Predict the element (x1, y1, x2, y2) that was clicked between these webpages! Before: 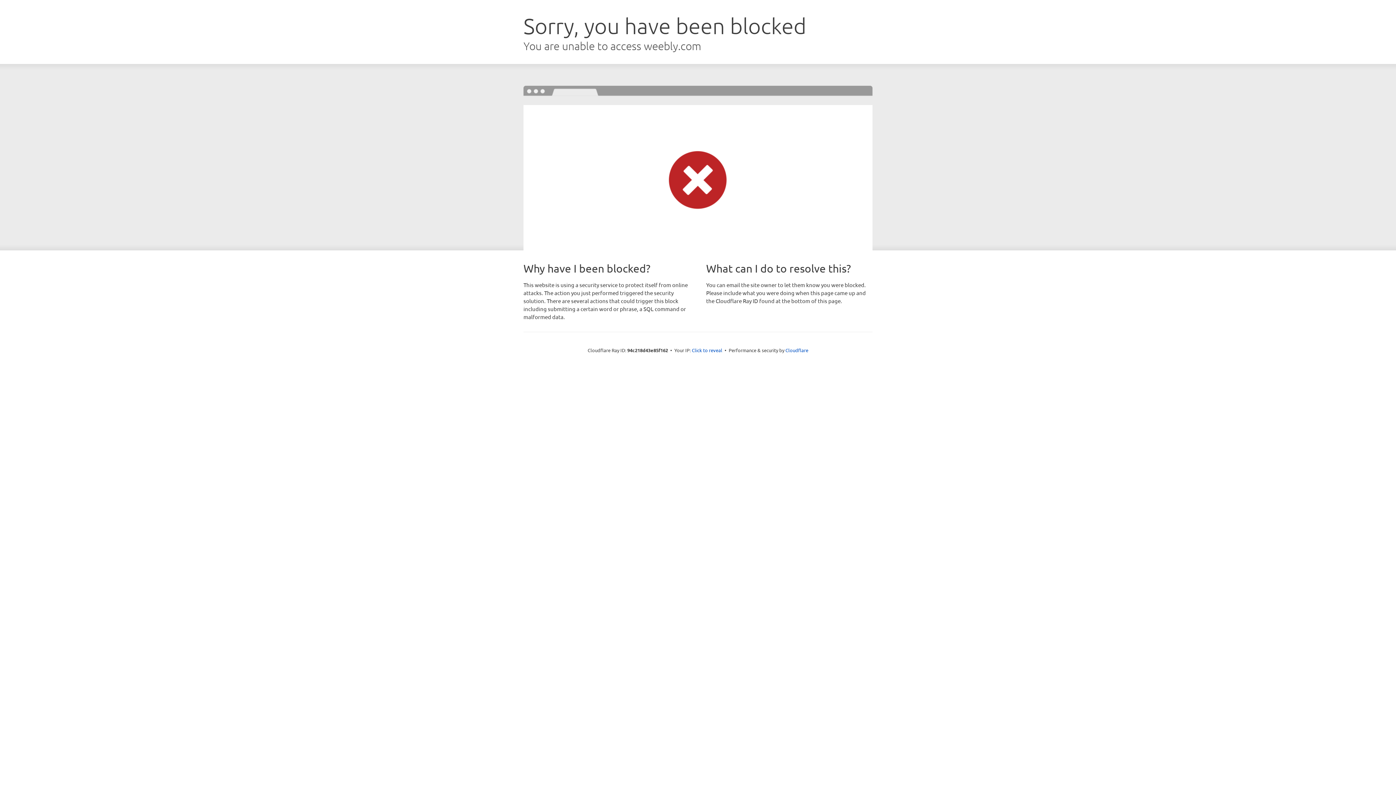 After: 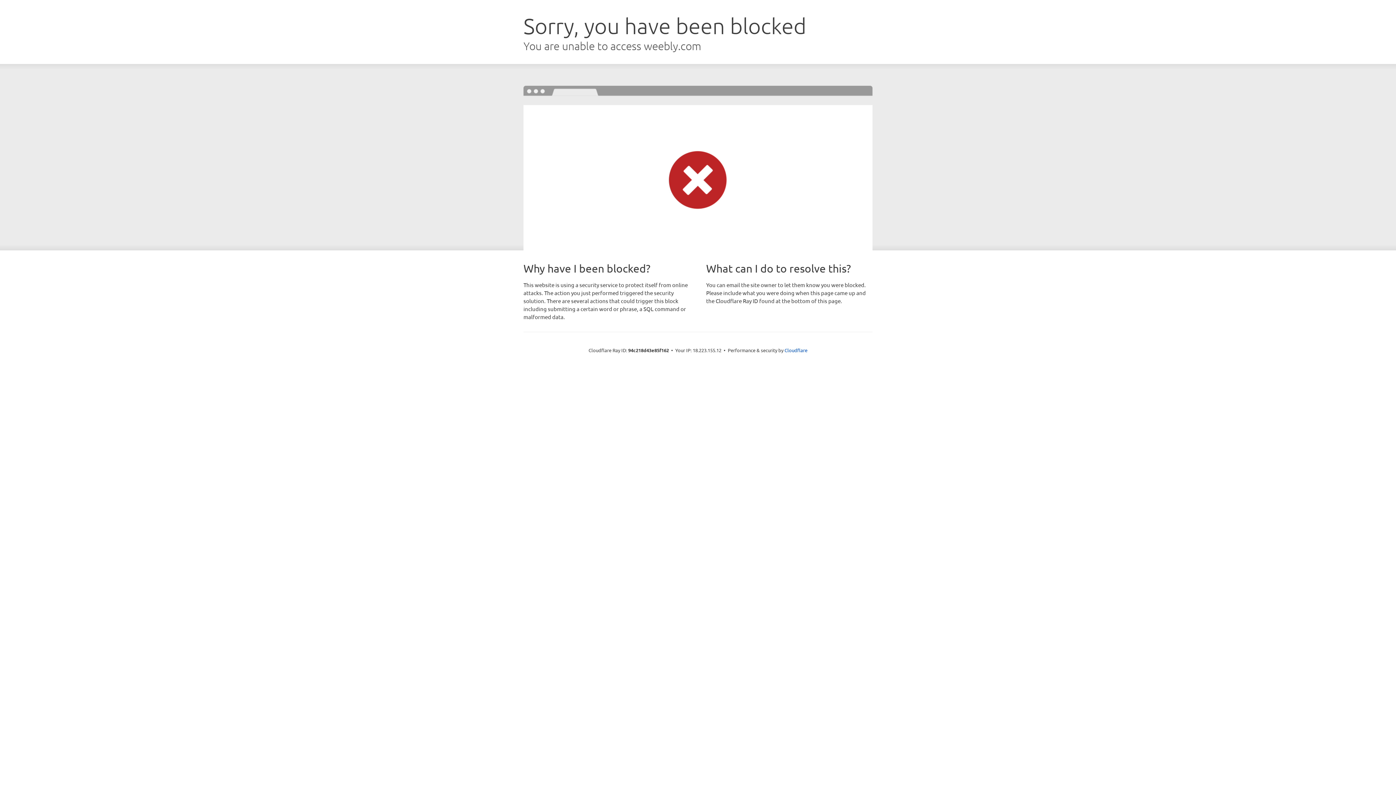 Action: label: Click to reveal bbox: (692, 346, 722, 353)